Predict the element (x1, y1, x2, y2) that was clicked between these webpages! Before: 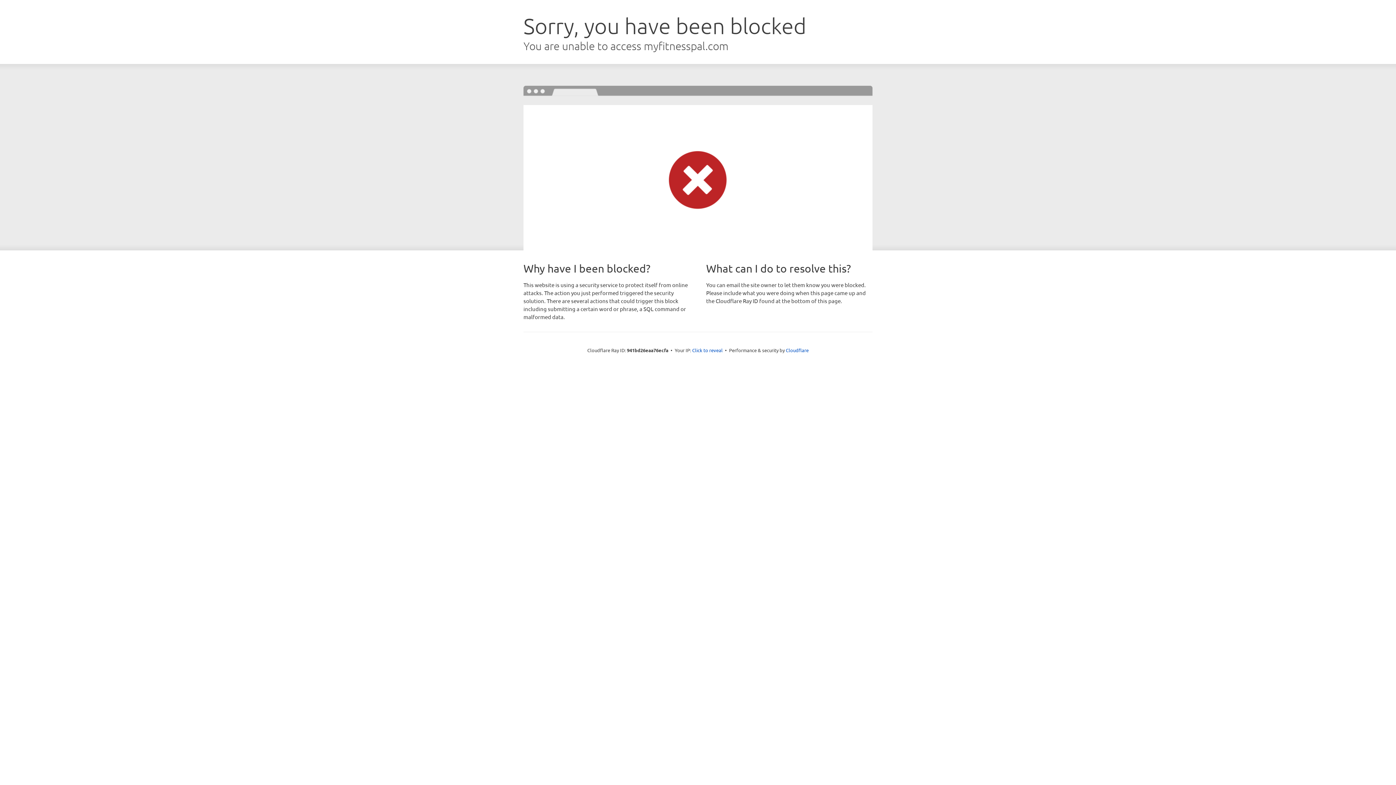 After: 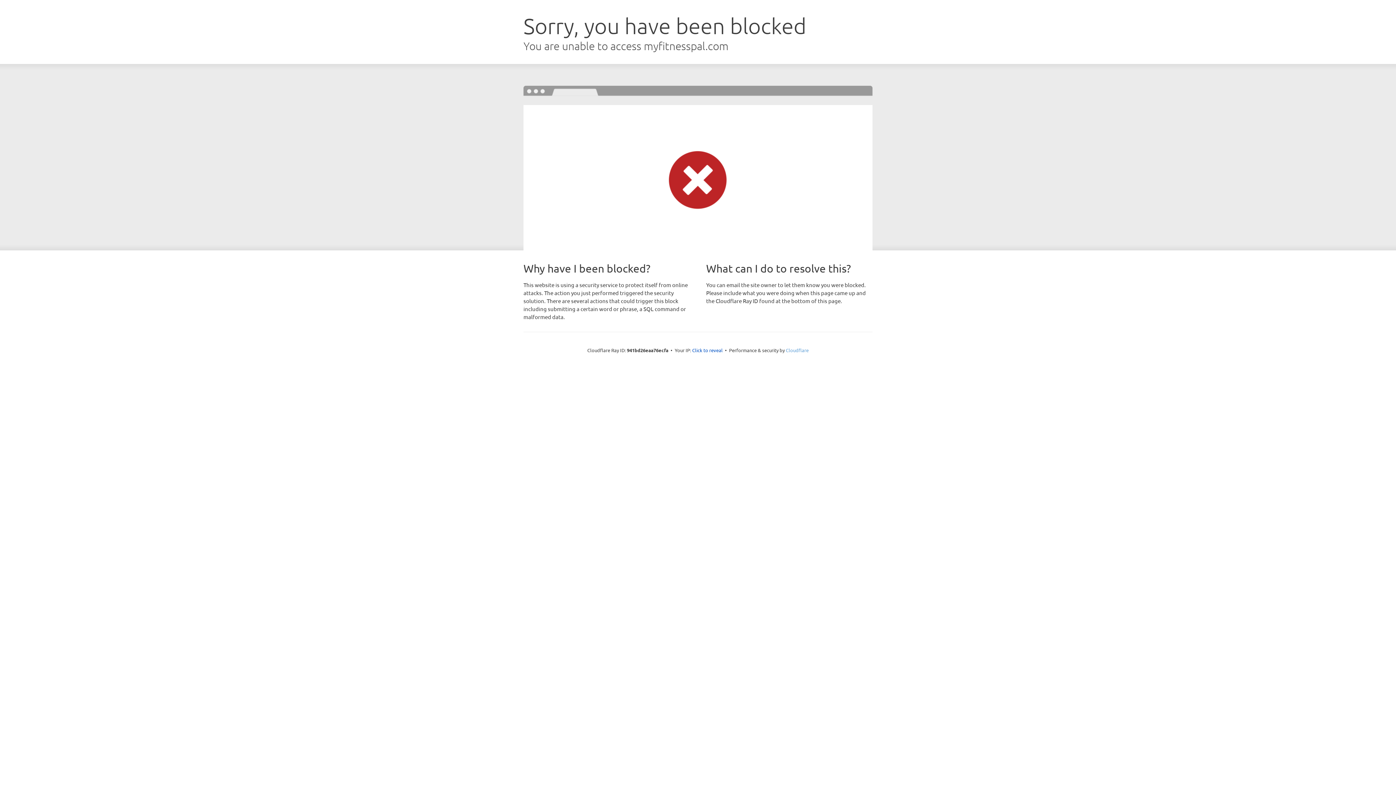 Action: label: Cloudflare bbox: (786, 347, 808, 353)